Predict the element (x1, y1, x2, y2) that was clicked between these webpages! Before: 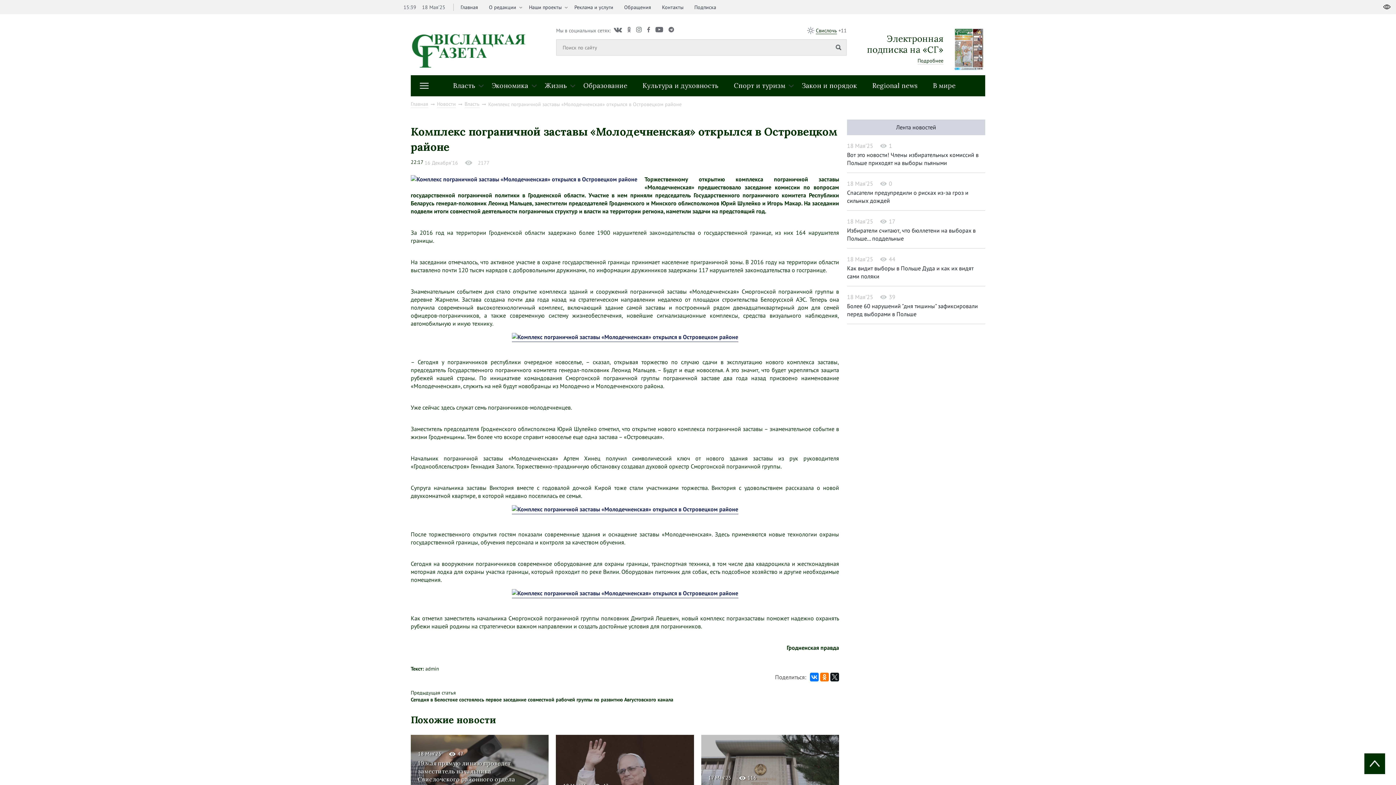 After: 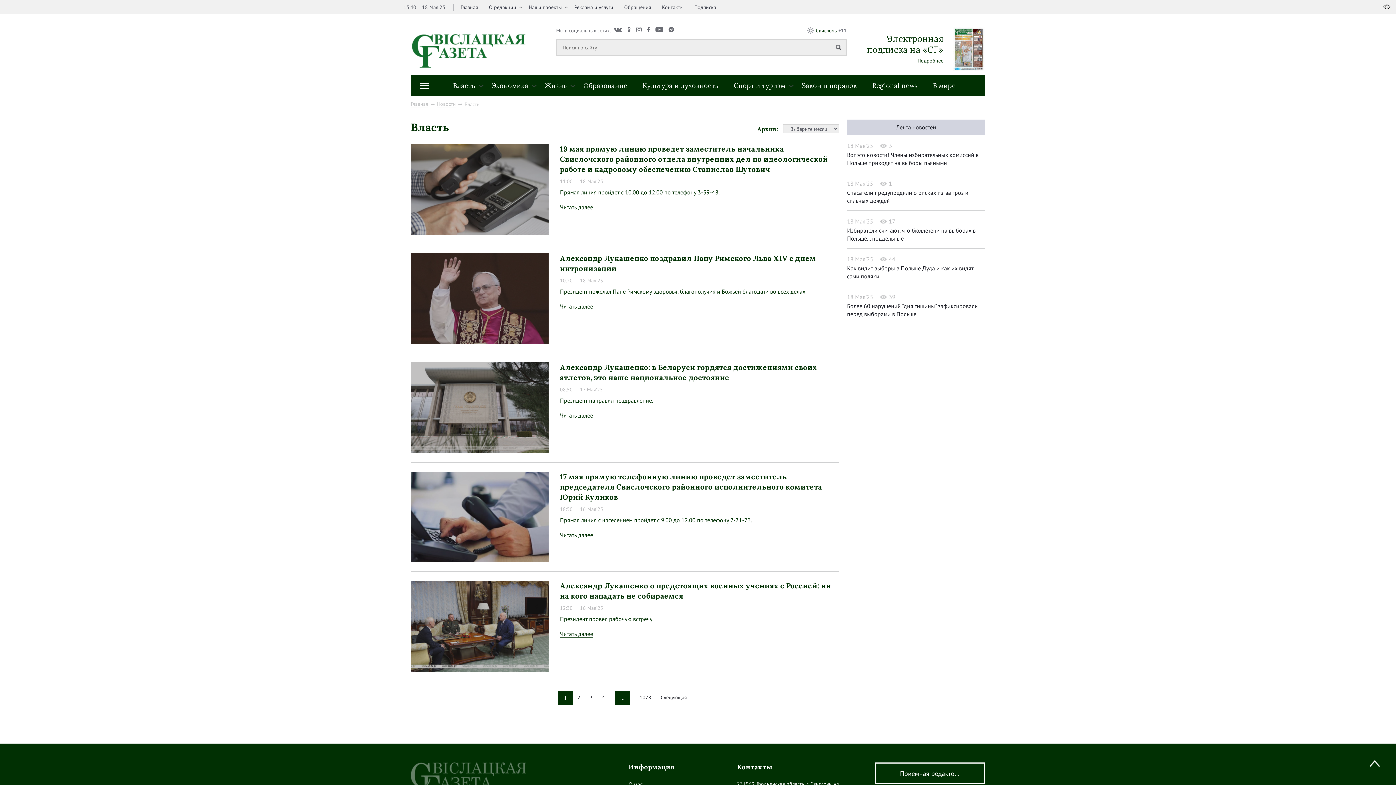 Action: label: Власть bbox: (446, 75, 482, 96)